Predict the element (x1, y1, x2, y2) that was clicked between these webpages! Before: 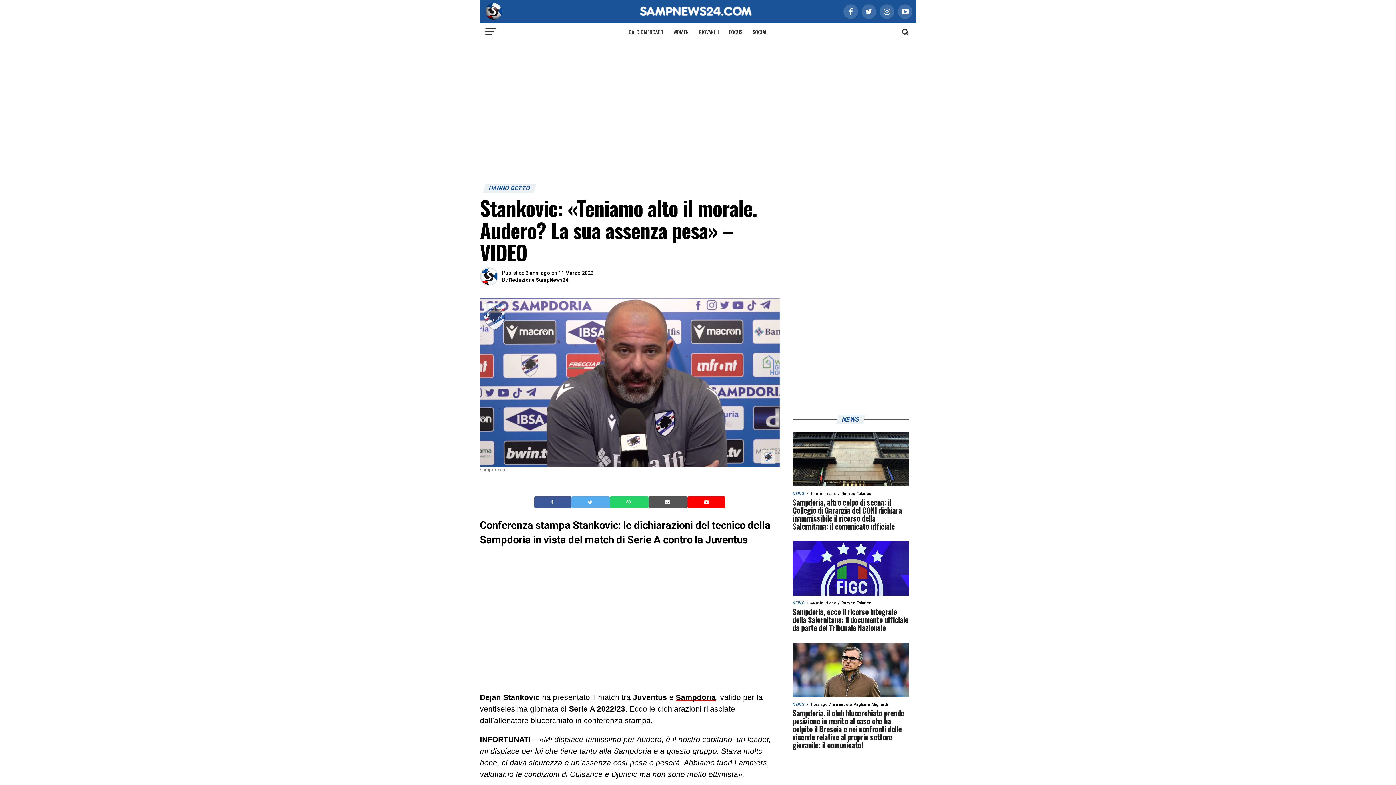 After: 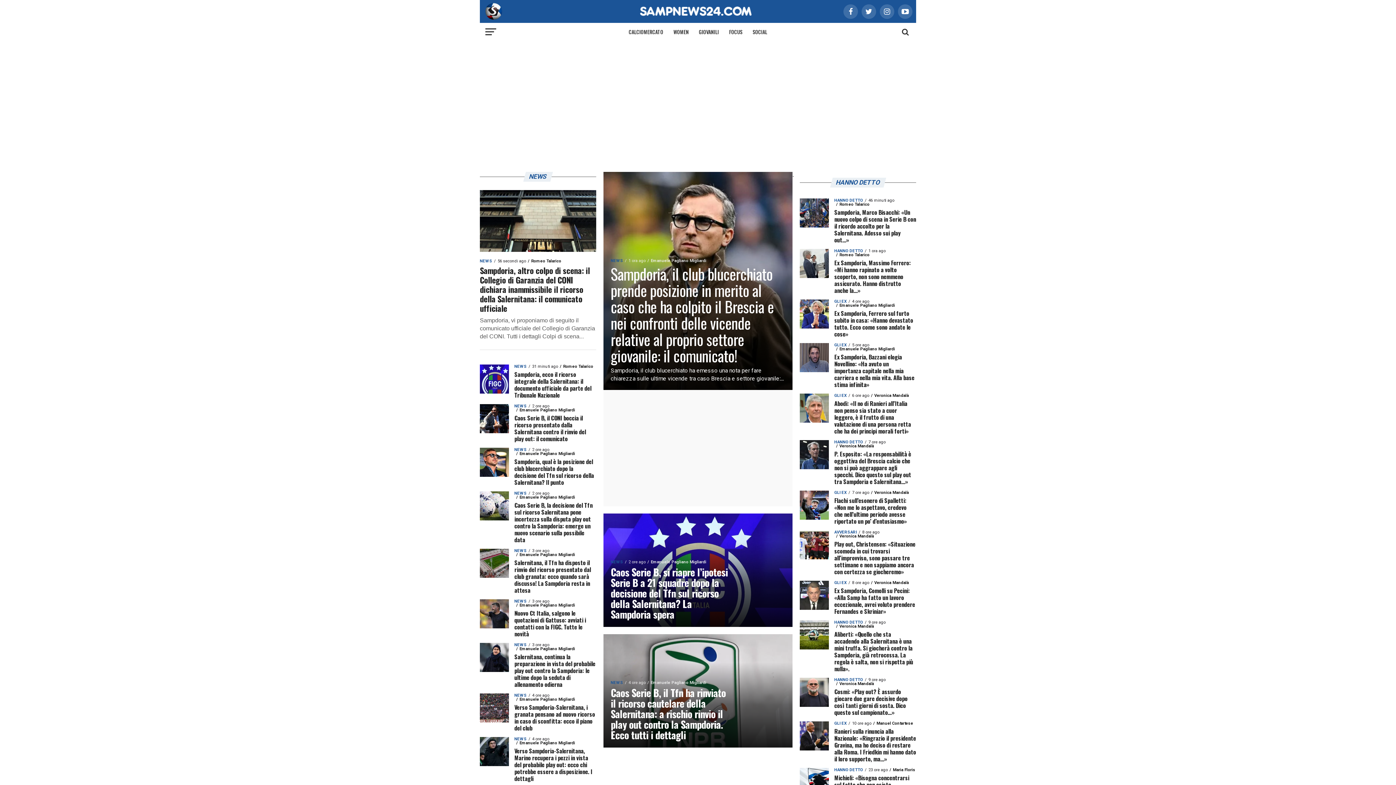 Action: label: Sampdoria bbox: (676, 693, 716, 701)